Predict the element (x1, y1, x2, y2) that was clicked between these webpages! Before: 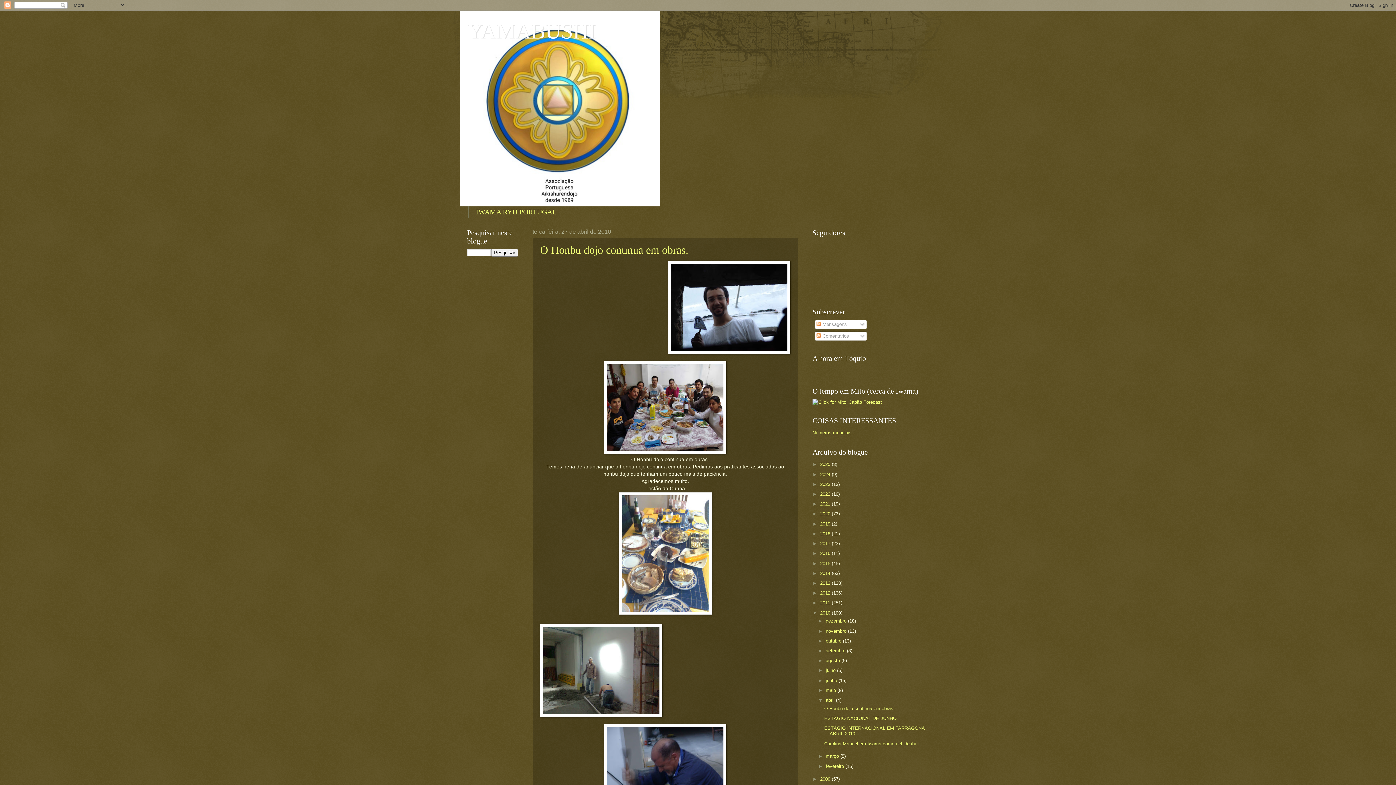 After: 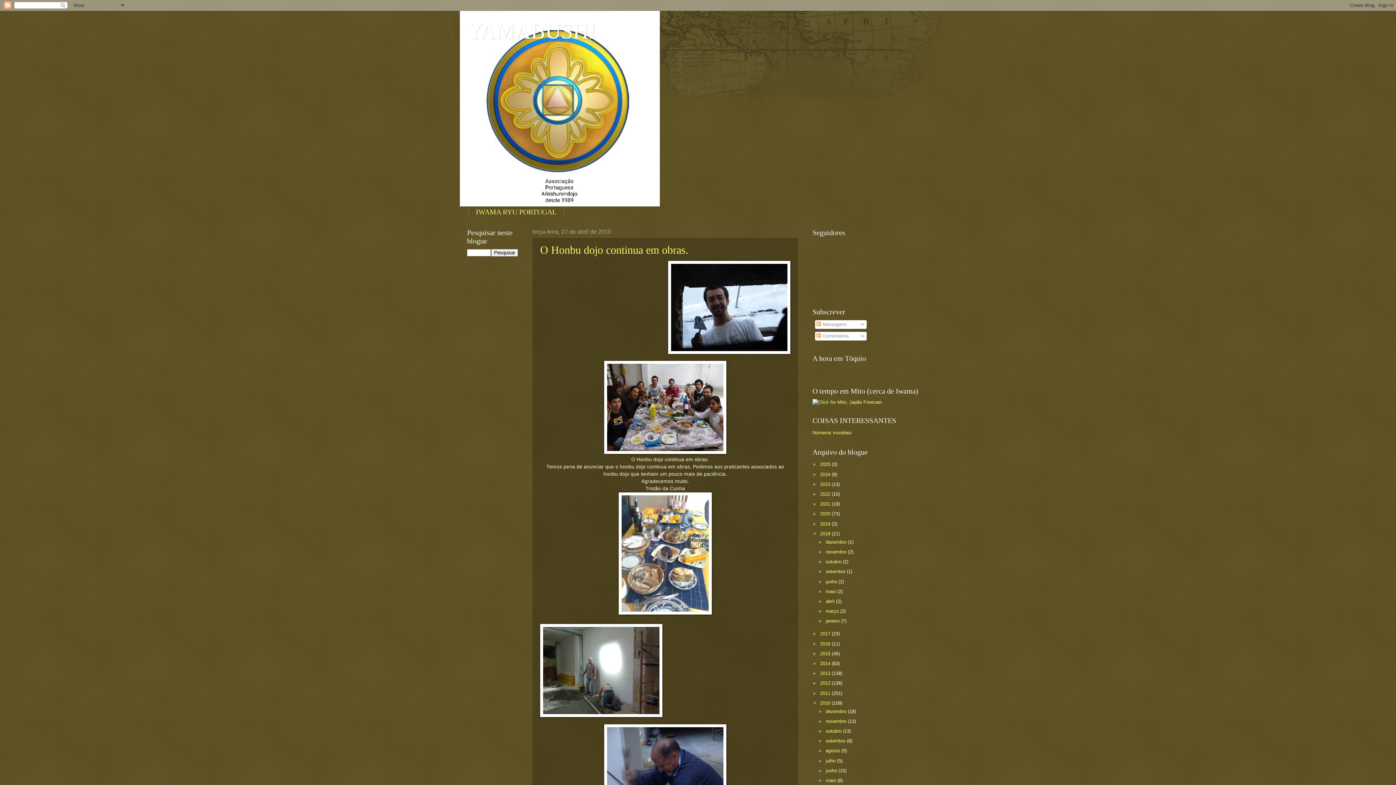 Action: bbox: (812, 531, 820, 536) label: ►  